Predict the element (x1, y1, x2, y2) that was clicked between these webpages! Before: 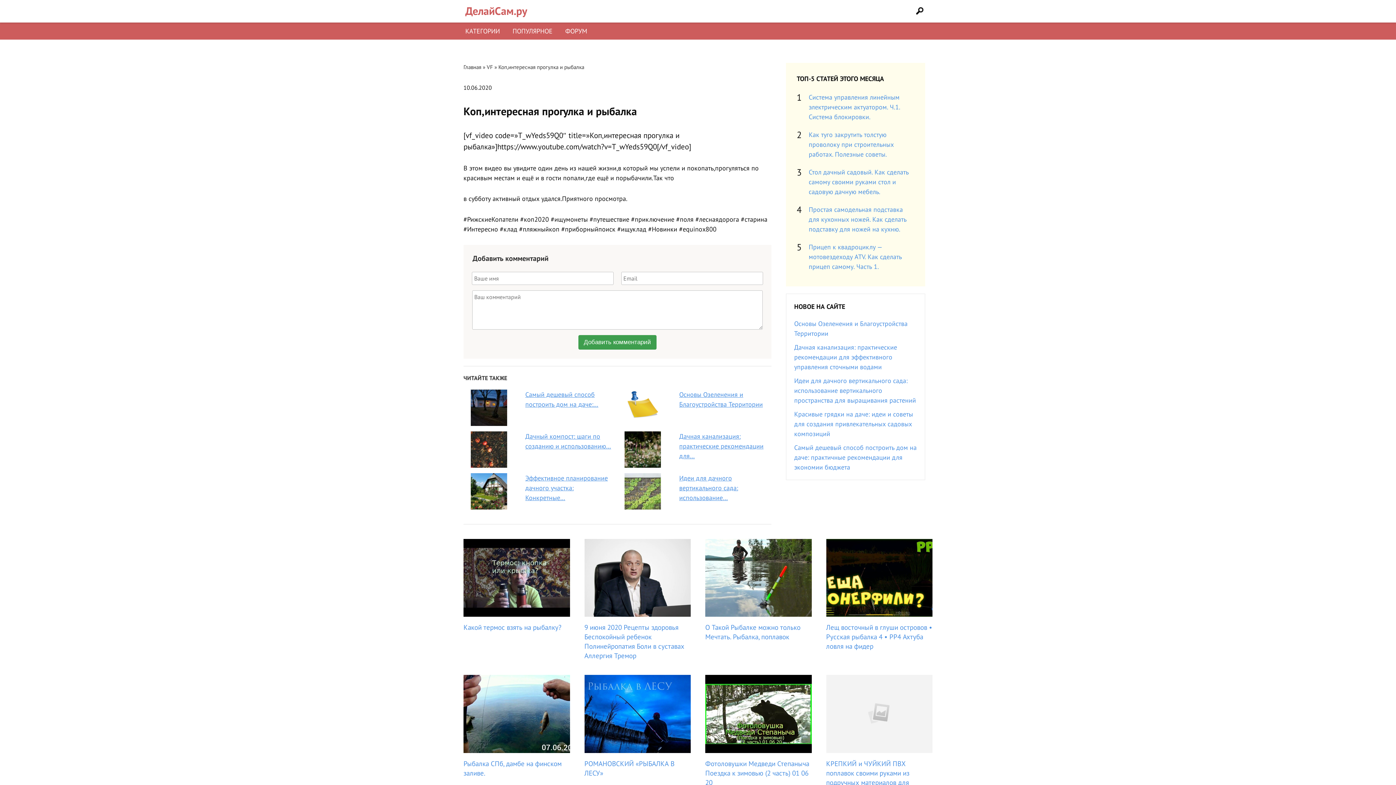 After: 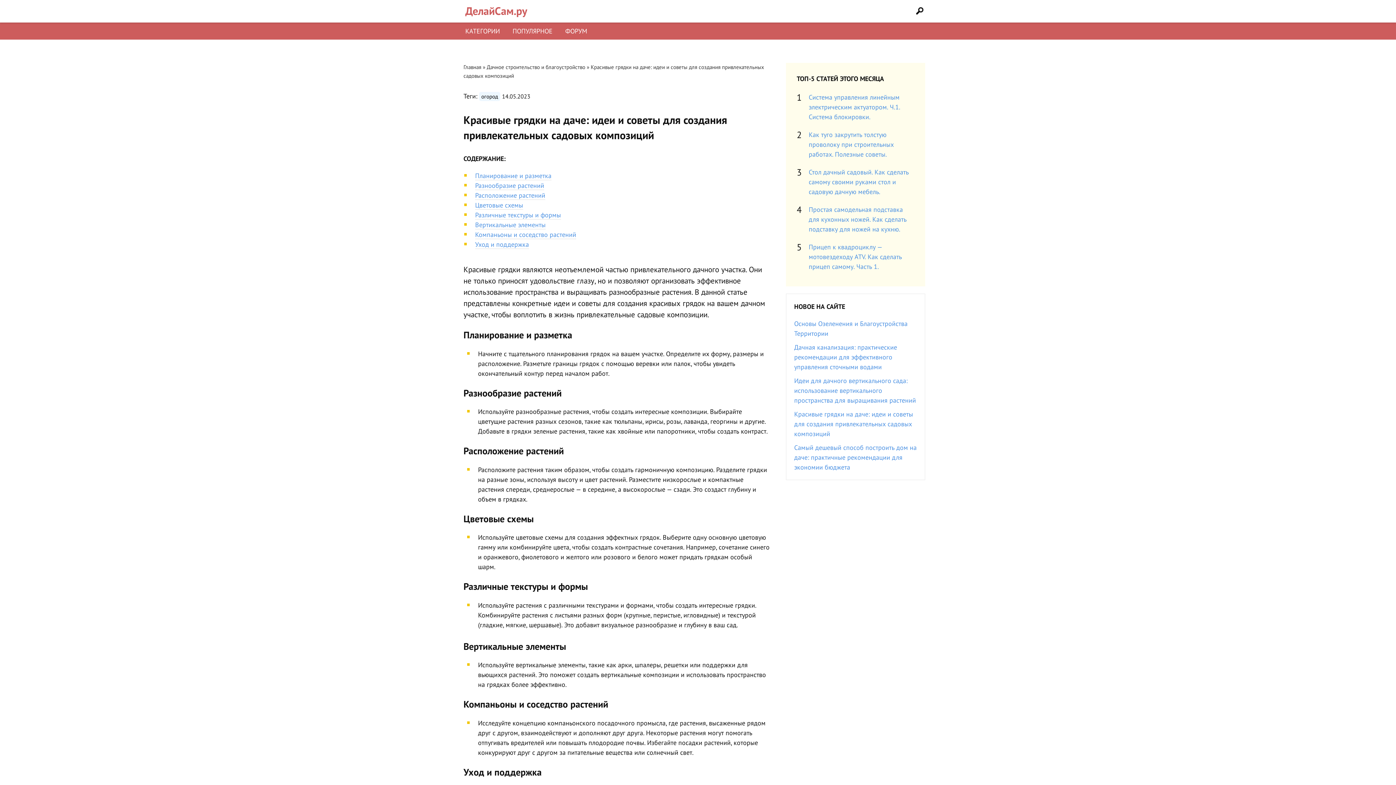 Action: label: Красивые грядки на даче: идеи и советы для создания привлекательных садовых композиций bbox: (794, 410, 913, 438)